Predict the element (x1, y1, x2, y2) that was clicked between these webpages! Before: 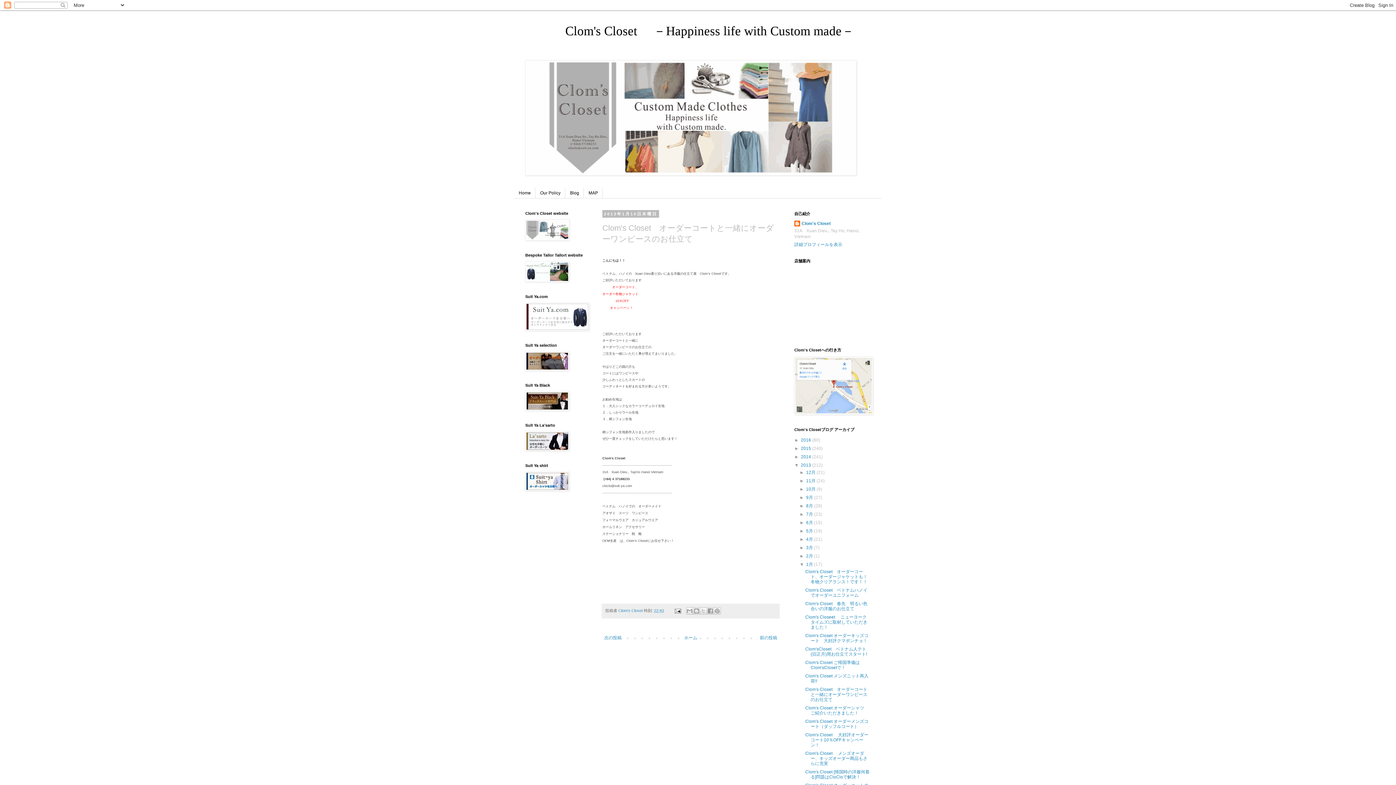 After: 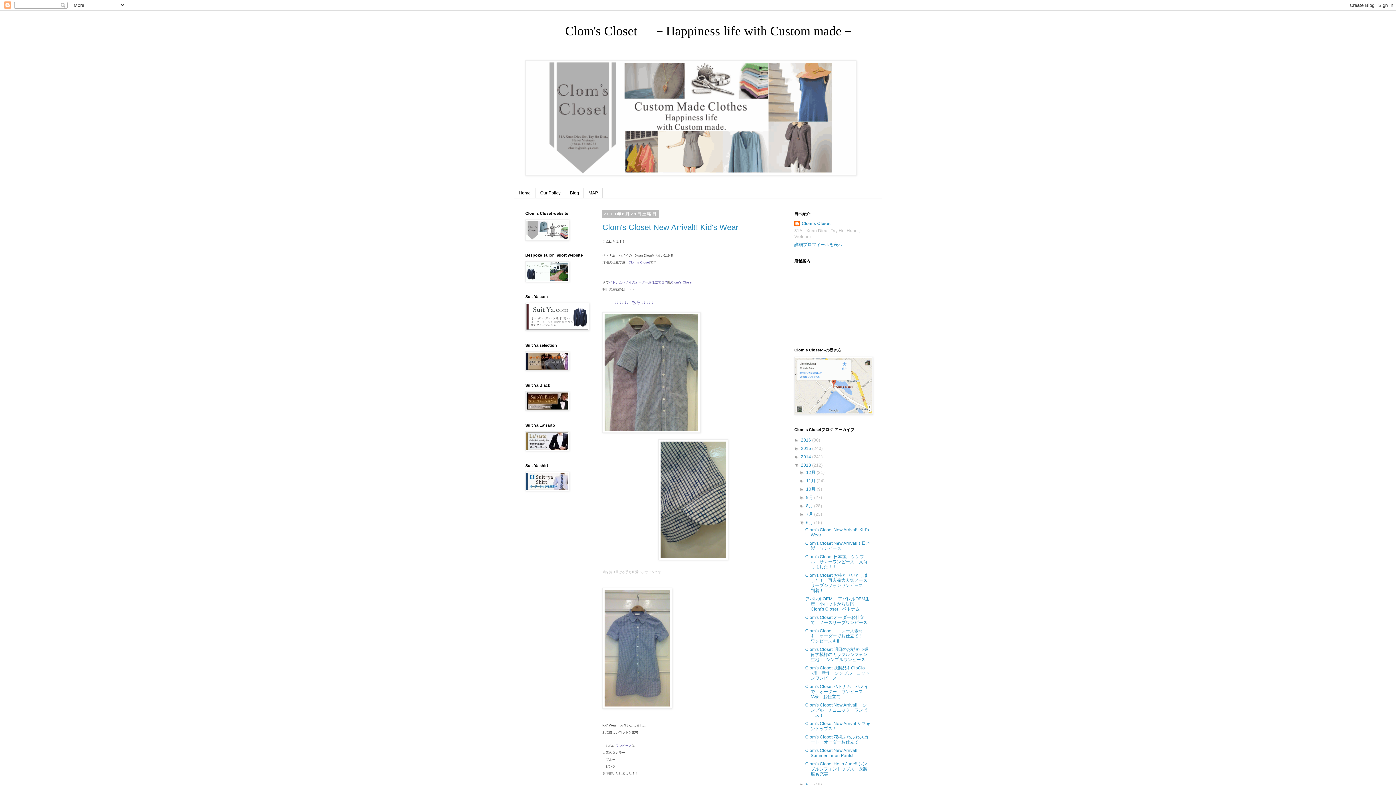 Action: bbox: (806, 520, 814, 525) label: 6月 